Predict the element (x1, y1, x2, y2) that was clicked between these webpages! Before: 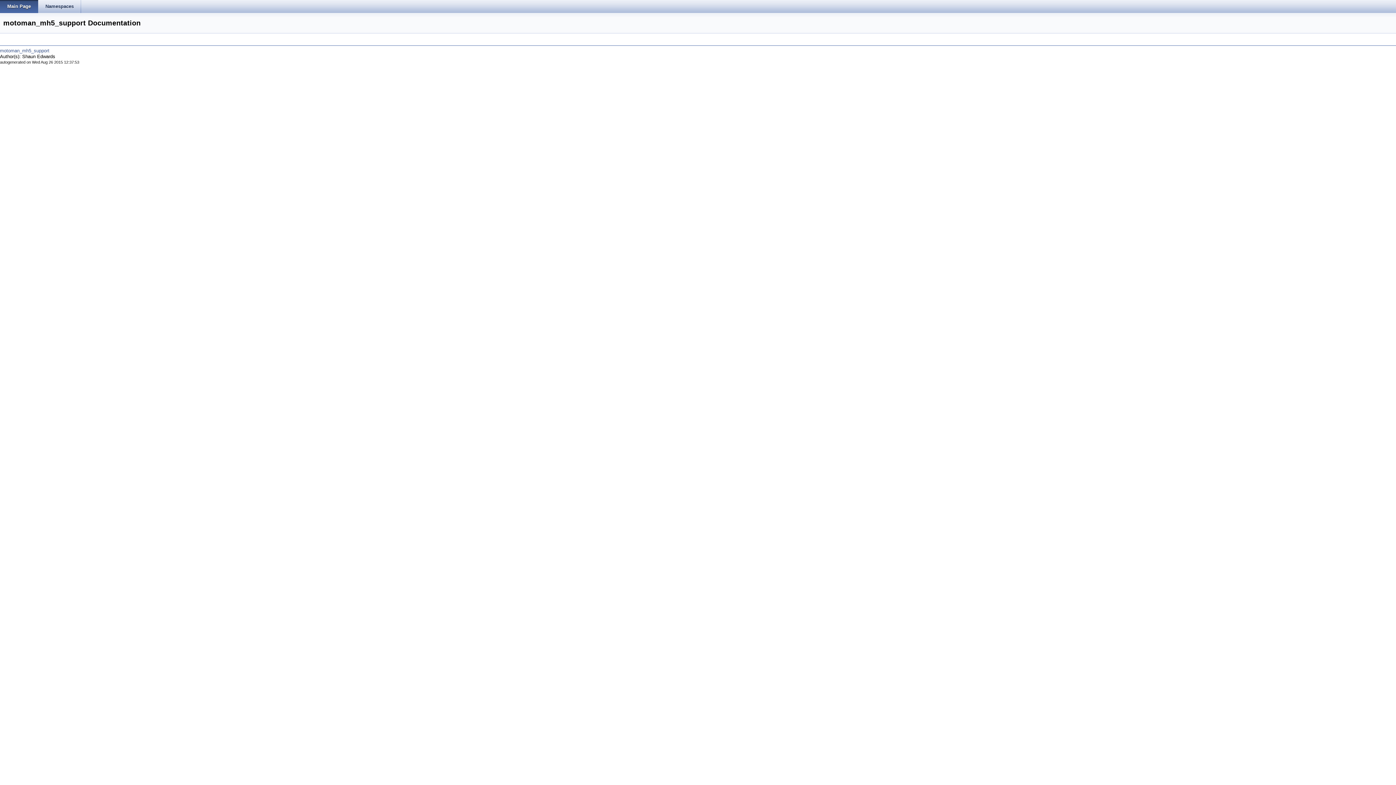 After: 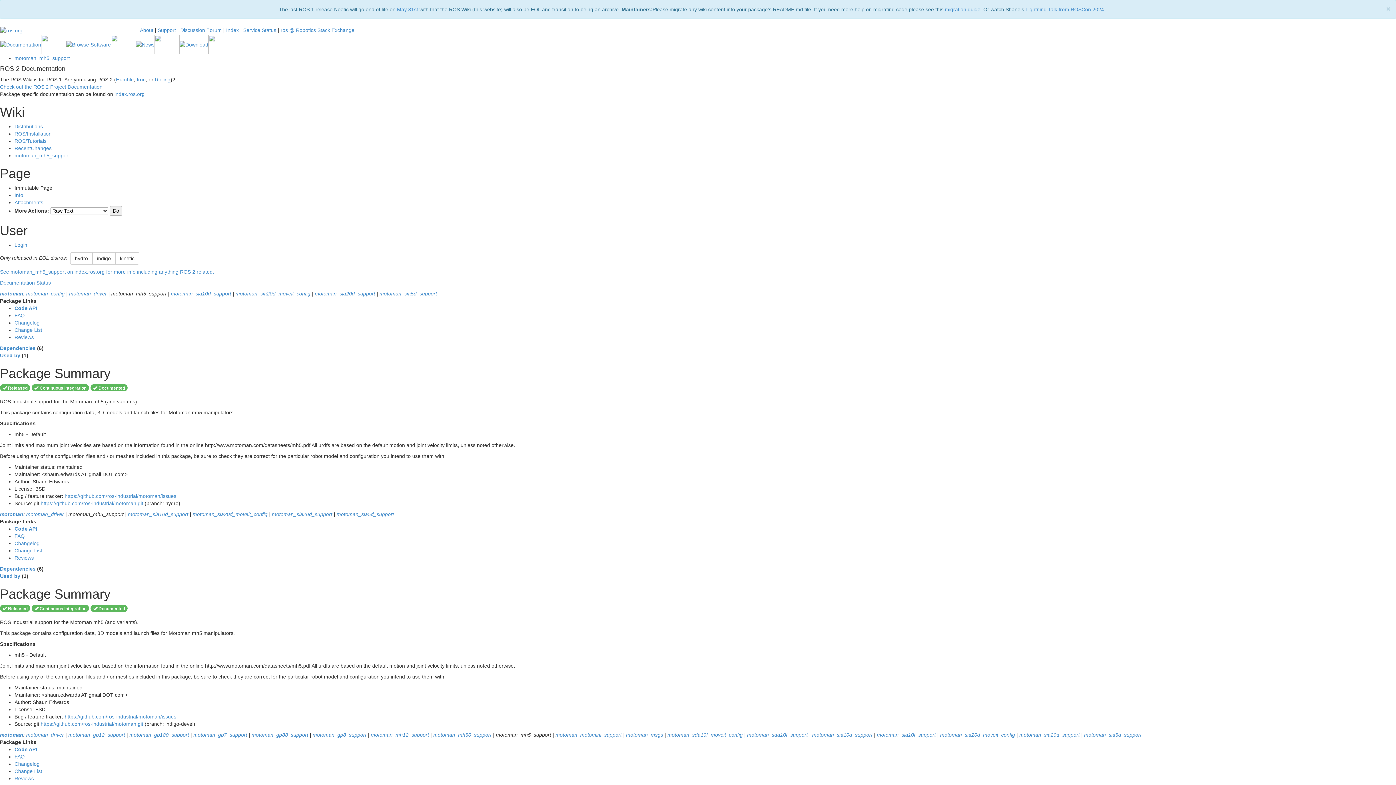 Action: bbox: (0, 48, 49, 53) label: motoman_mh5_support